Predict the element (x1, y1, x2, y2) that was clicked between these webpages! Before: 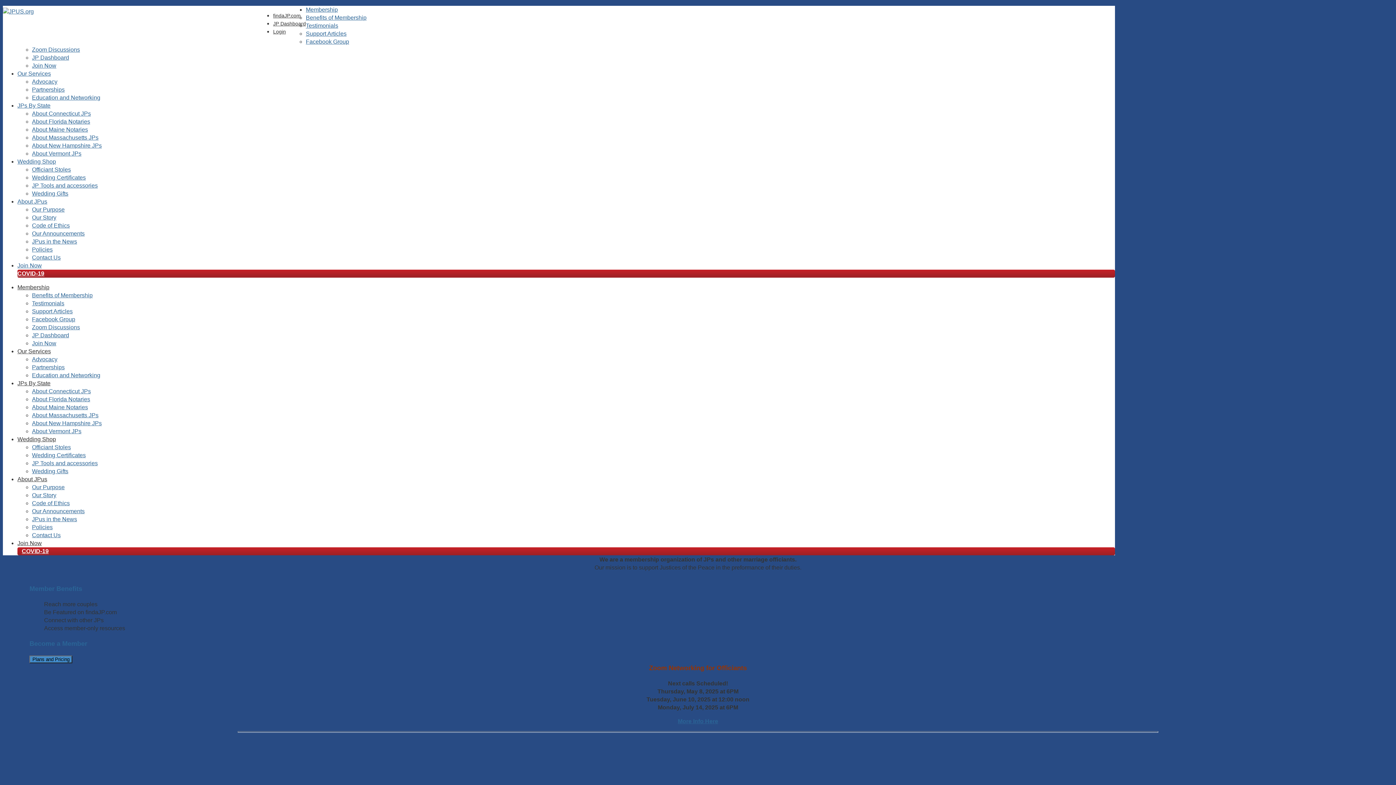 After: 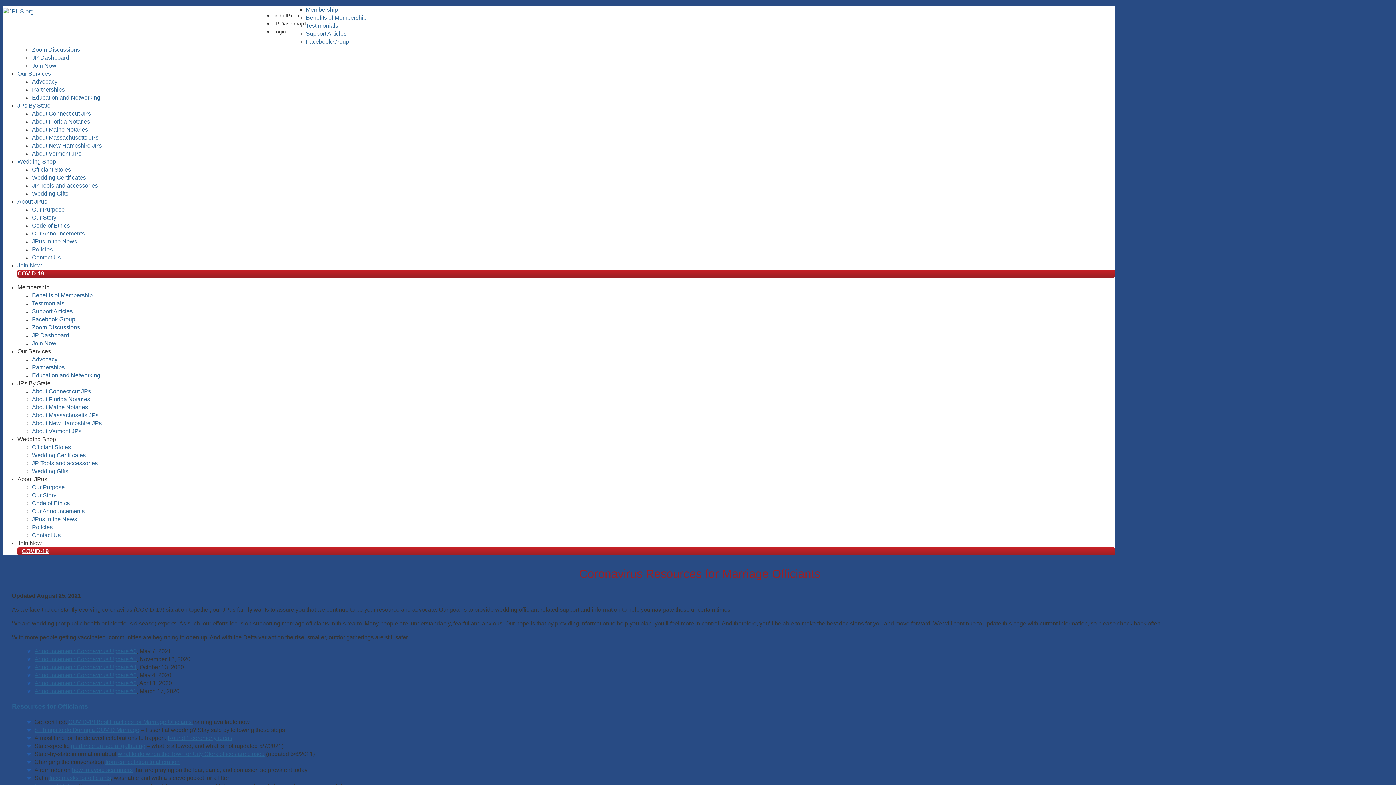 Action: bbox: (21, 548, 48, 554) label: COVID-19